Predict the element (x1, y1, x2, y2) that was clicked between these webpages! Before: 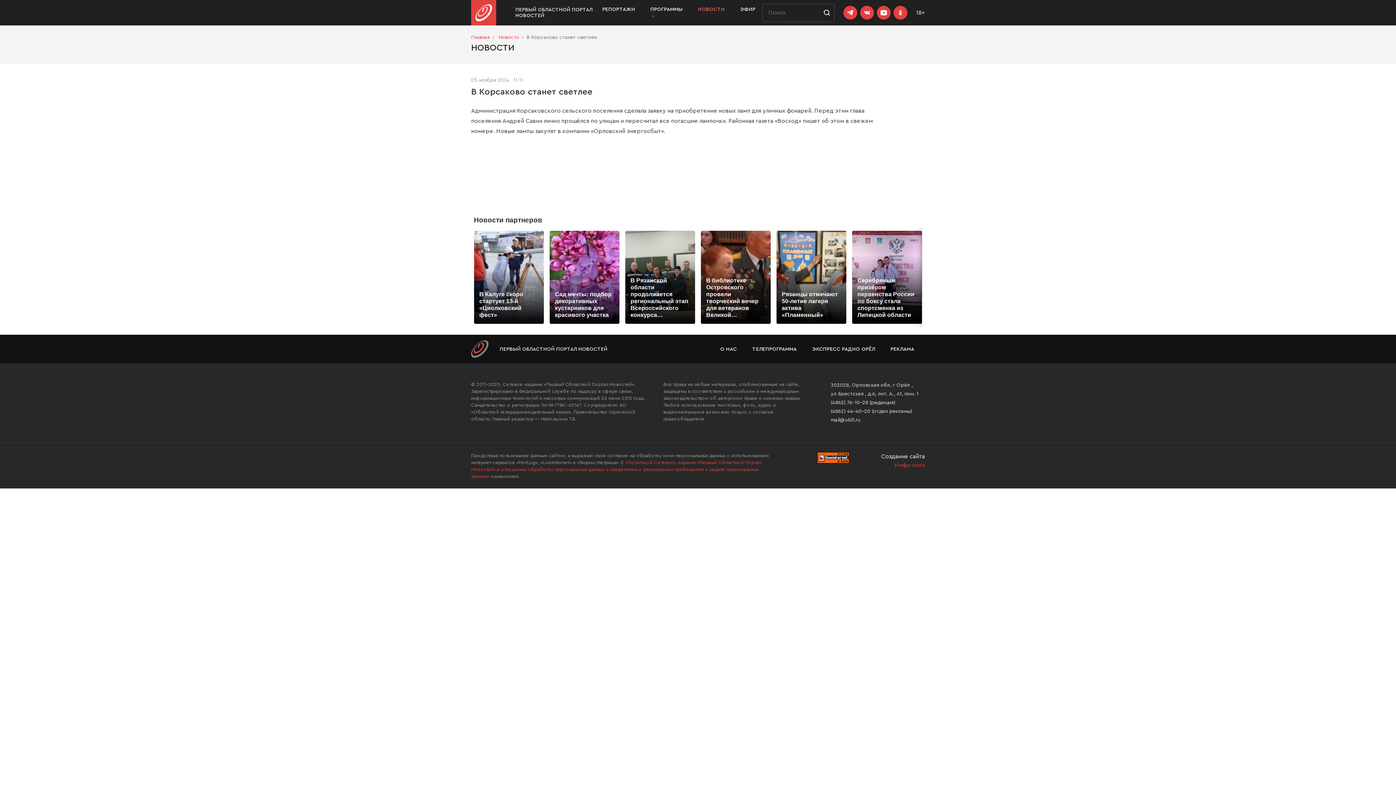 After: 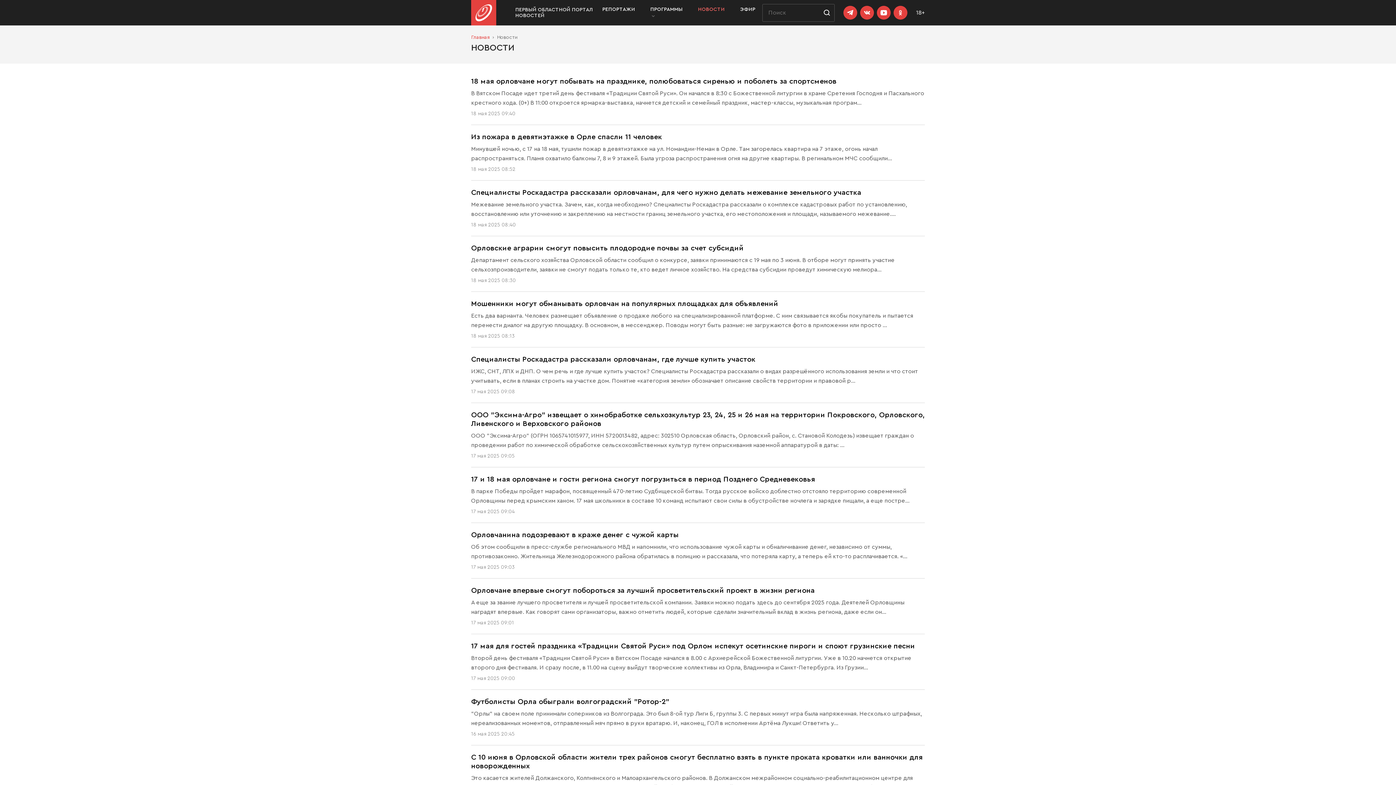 Action: label: Новости bbox: (498, 34, 519, 40)